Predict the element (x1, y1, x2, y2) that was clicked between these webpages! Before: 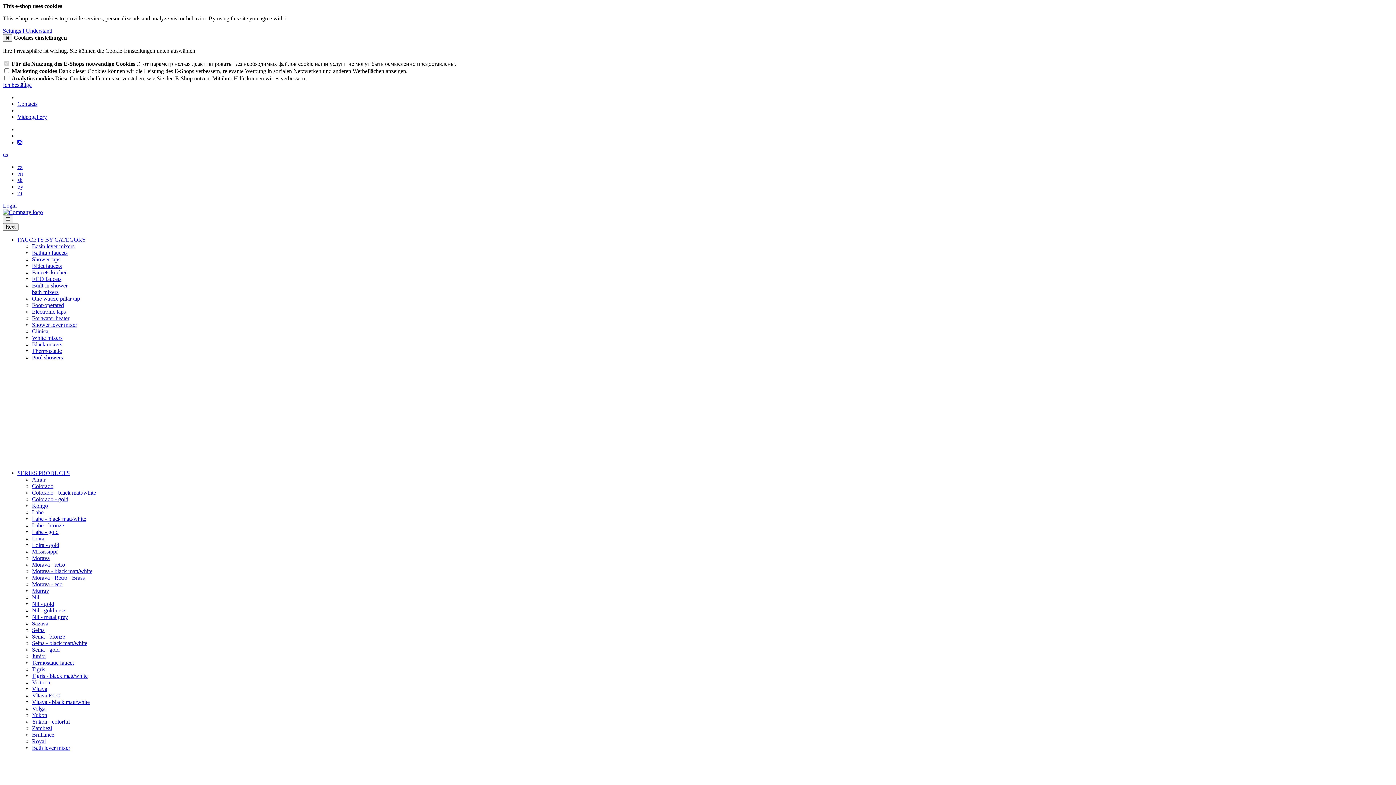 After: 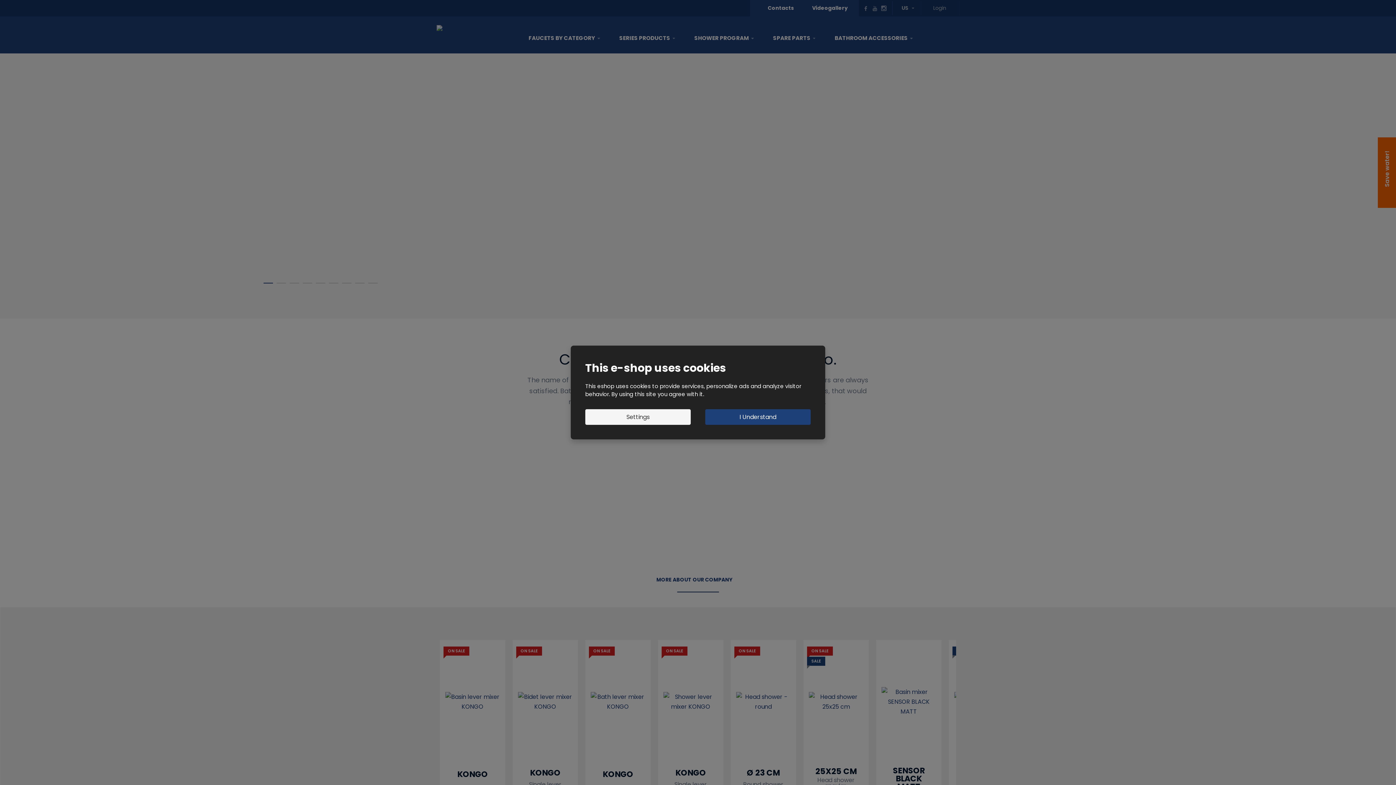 Action: bbox: (2, 209, 42, 215)